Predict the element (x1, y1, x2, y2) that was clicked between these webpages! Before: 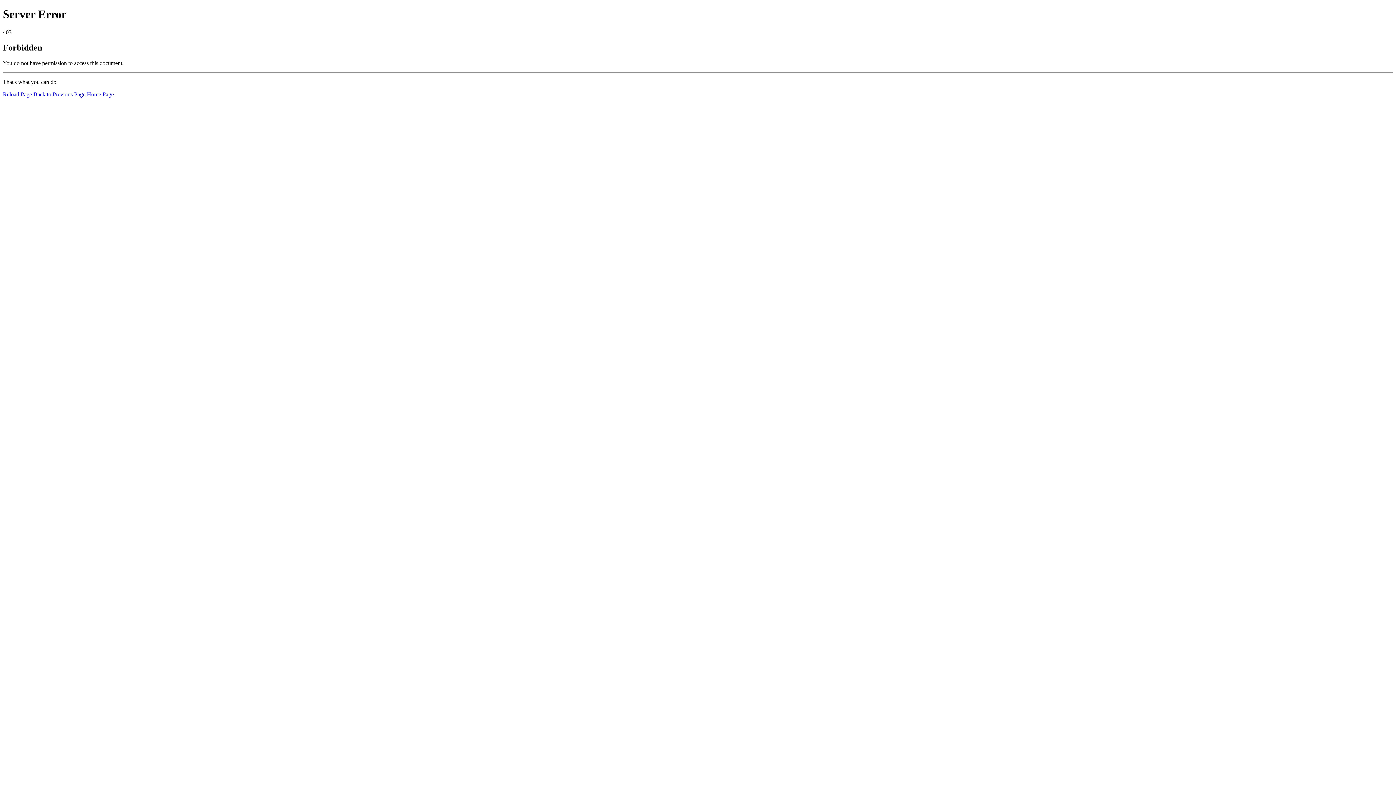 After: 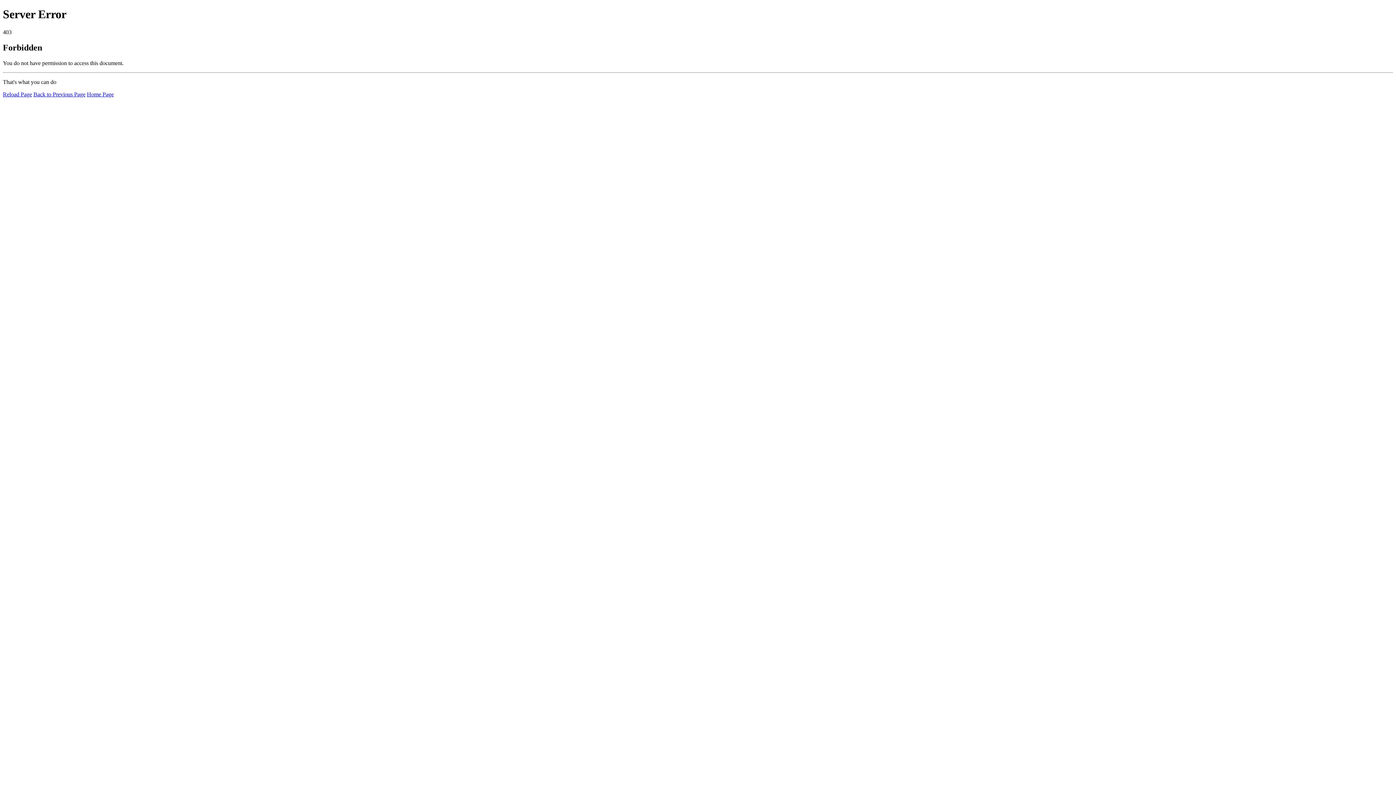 Action: label: Home Page bbox: (86, 91, 113, 97)